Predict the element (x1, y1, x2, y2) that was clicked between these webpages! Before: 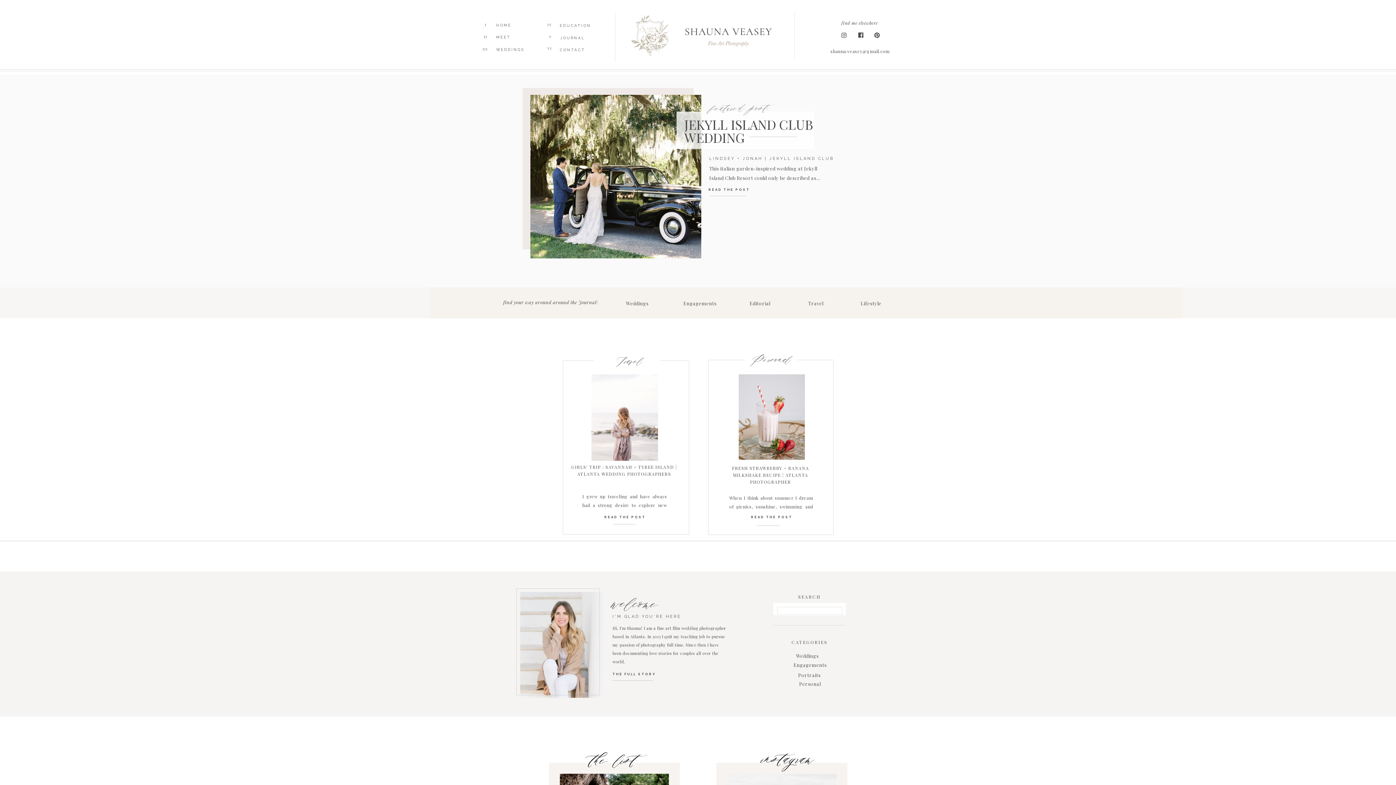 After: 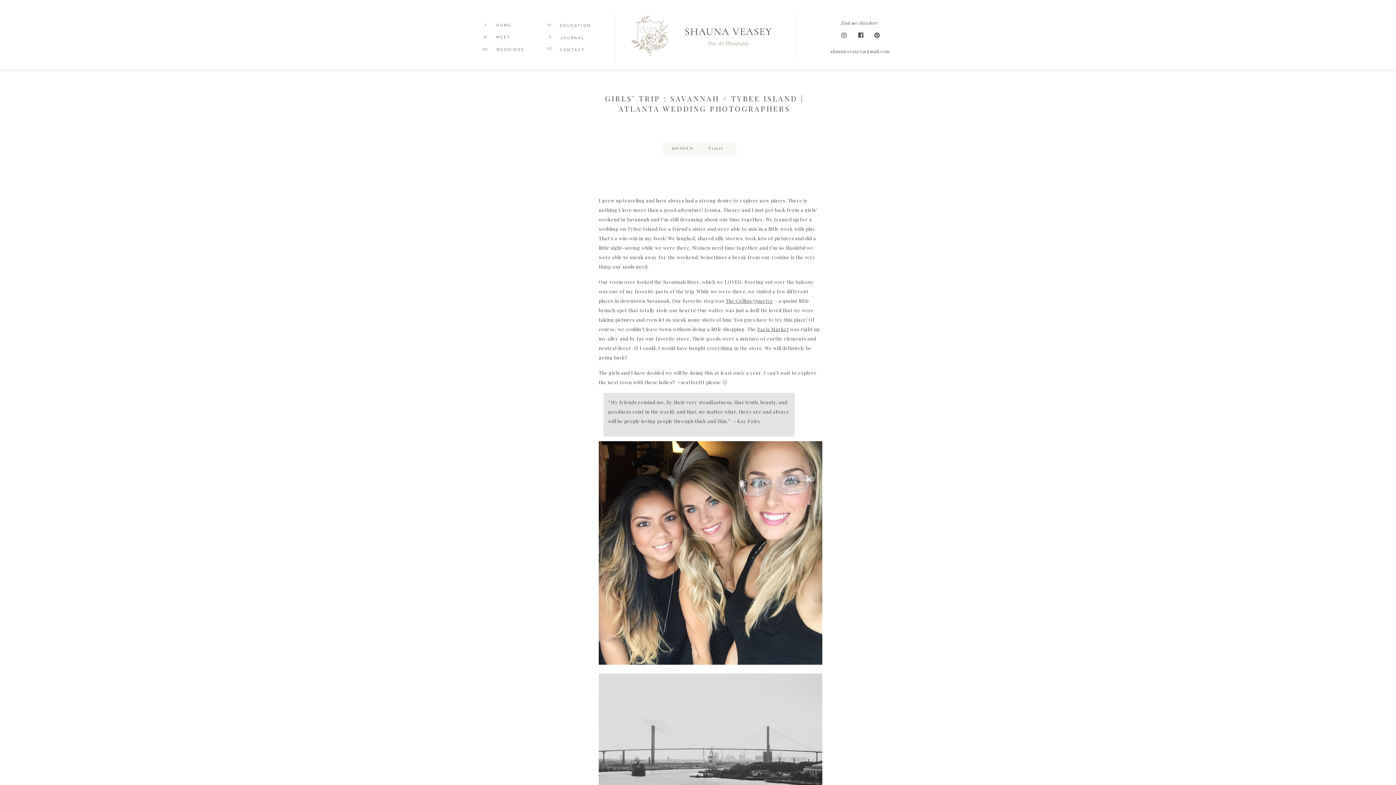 Action: bbox: (591, 374, 658, 461)